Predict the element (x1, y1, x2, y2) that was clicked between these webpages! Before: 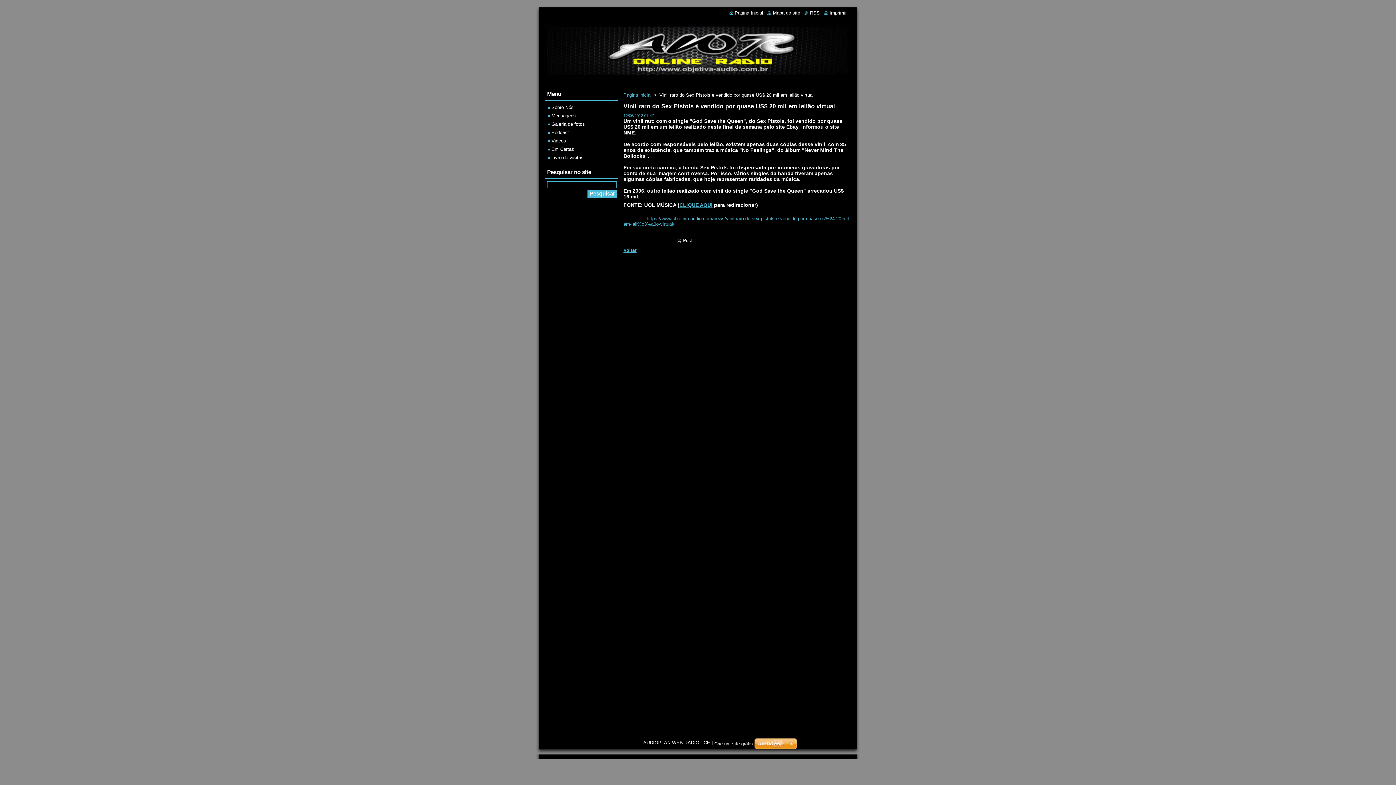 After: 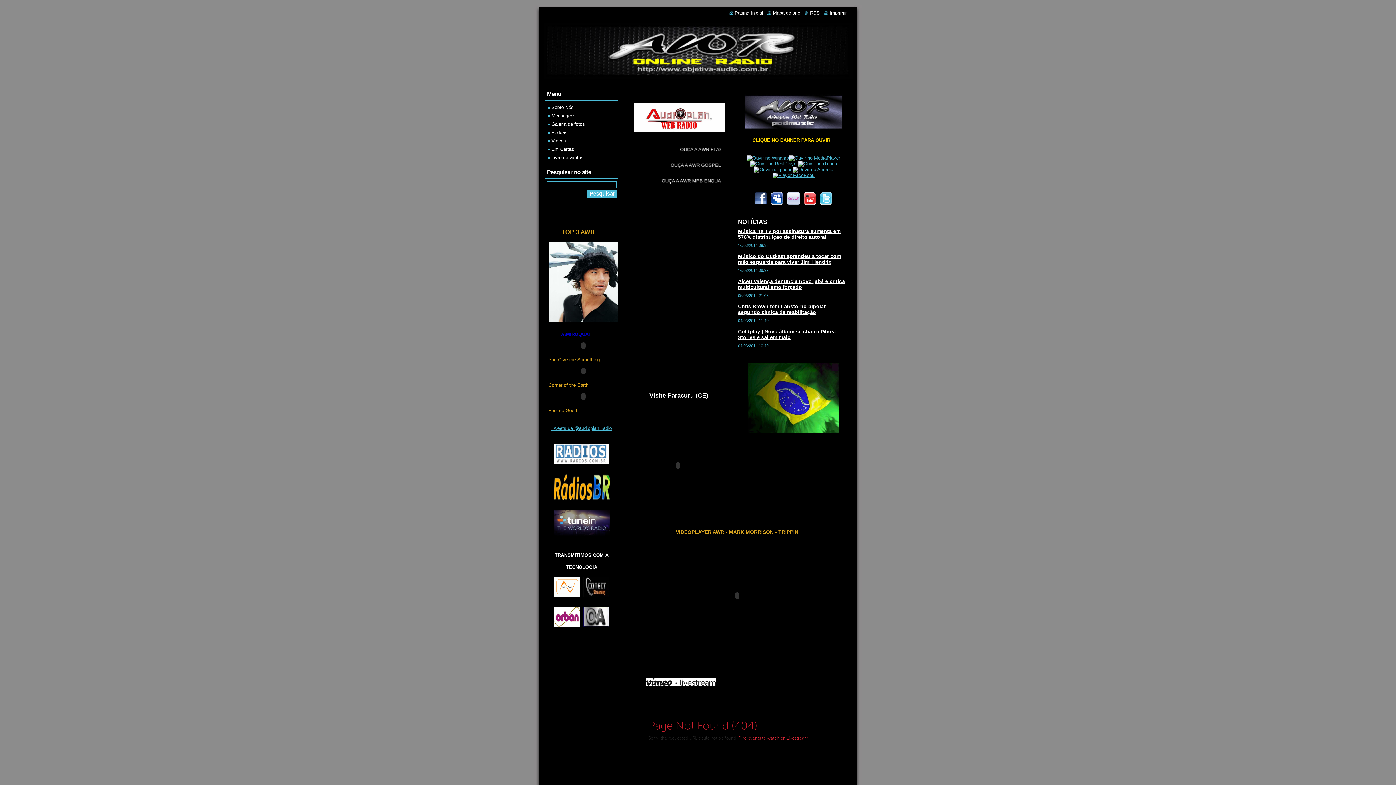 Action: bbox: (550, 24, 701, 37)